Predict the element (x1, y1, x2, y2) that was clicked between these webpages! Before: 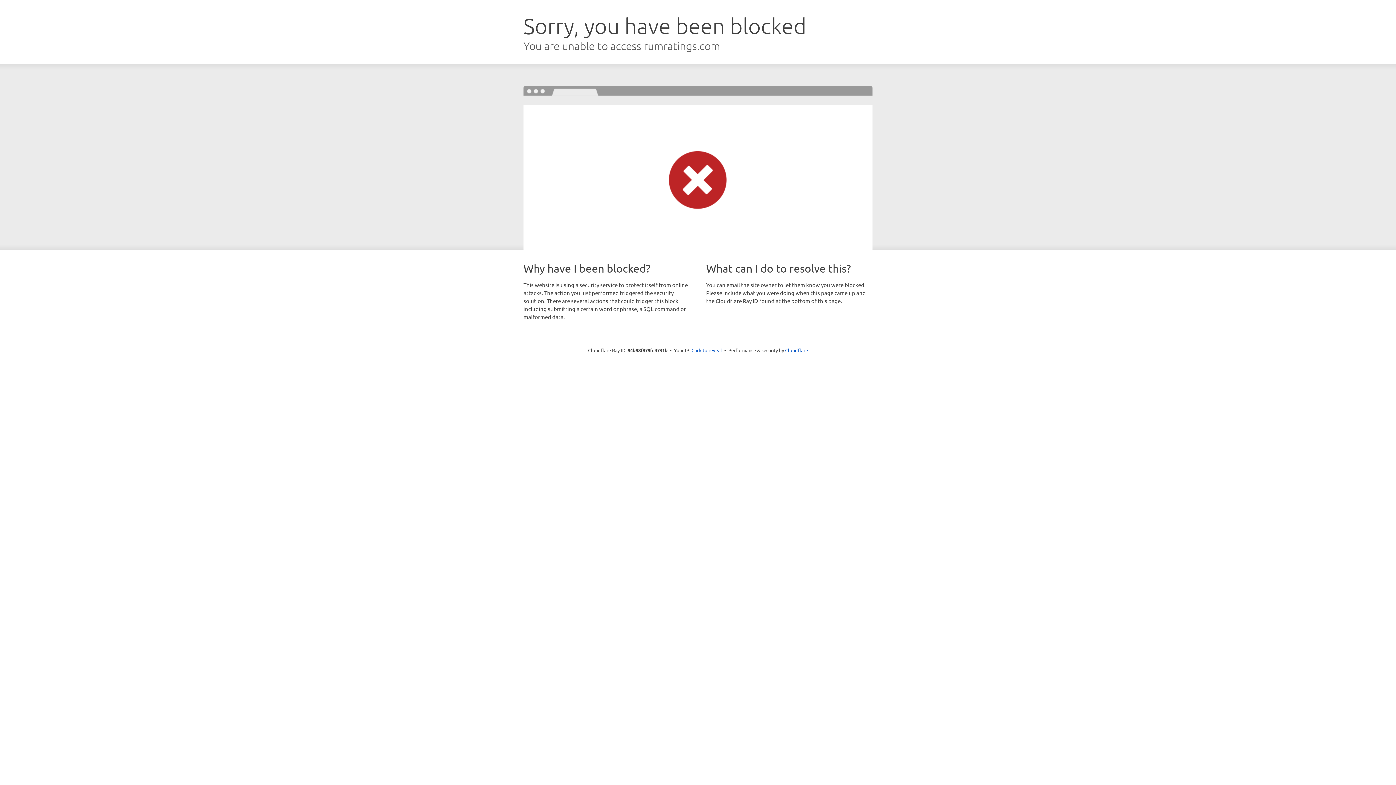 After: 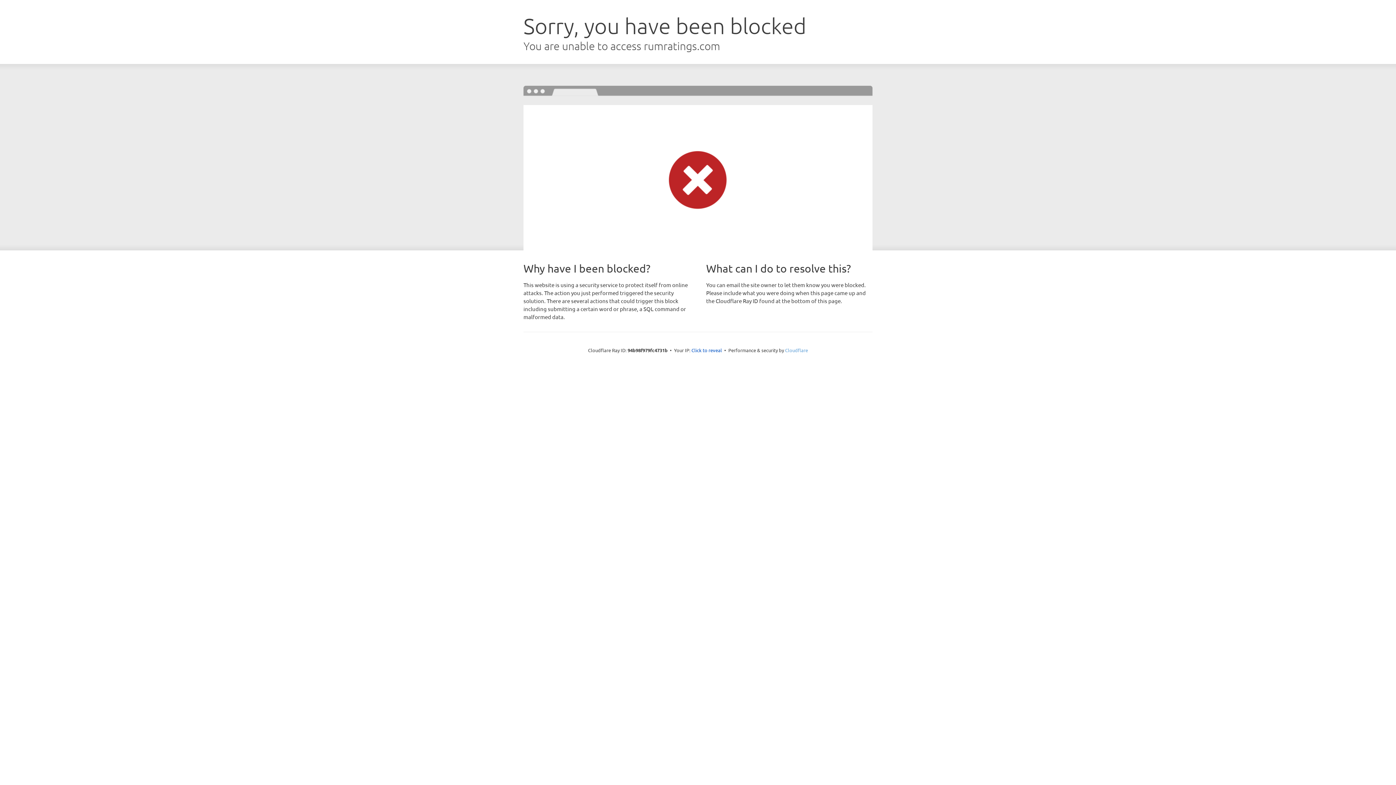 Action: bbox: (785, 347, 808, 353) label: Cloudflare